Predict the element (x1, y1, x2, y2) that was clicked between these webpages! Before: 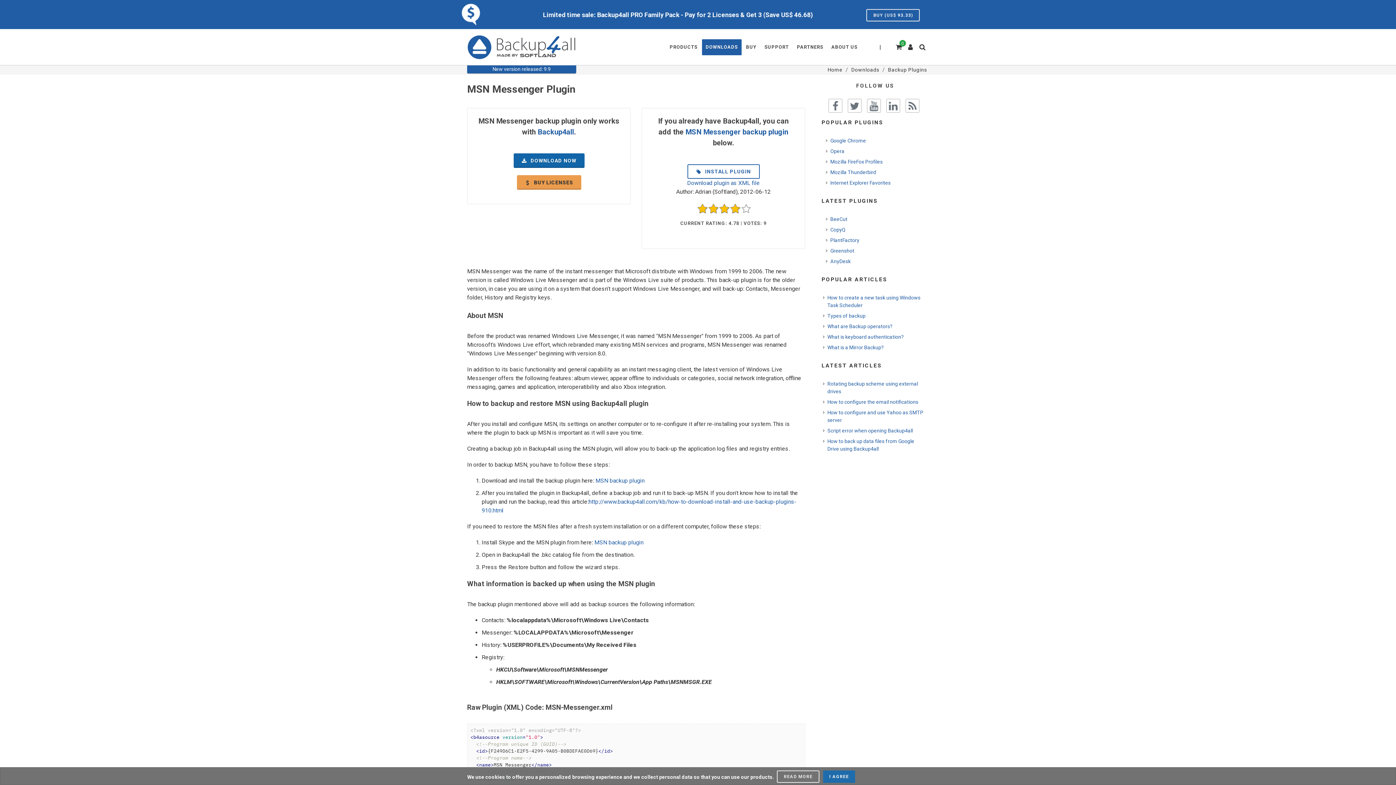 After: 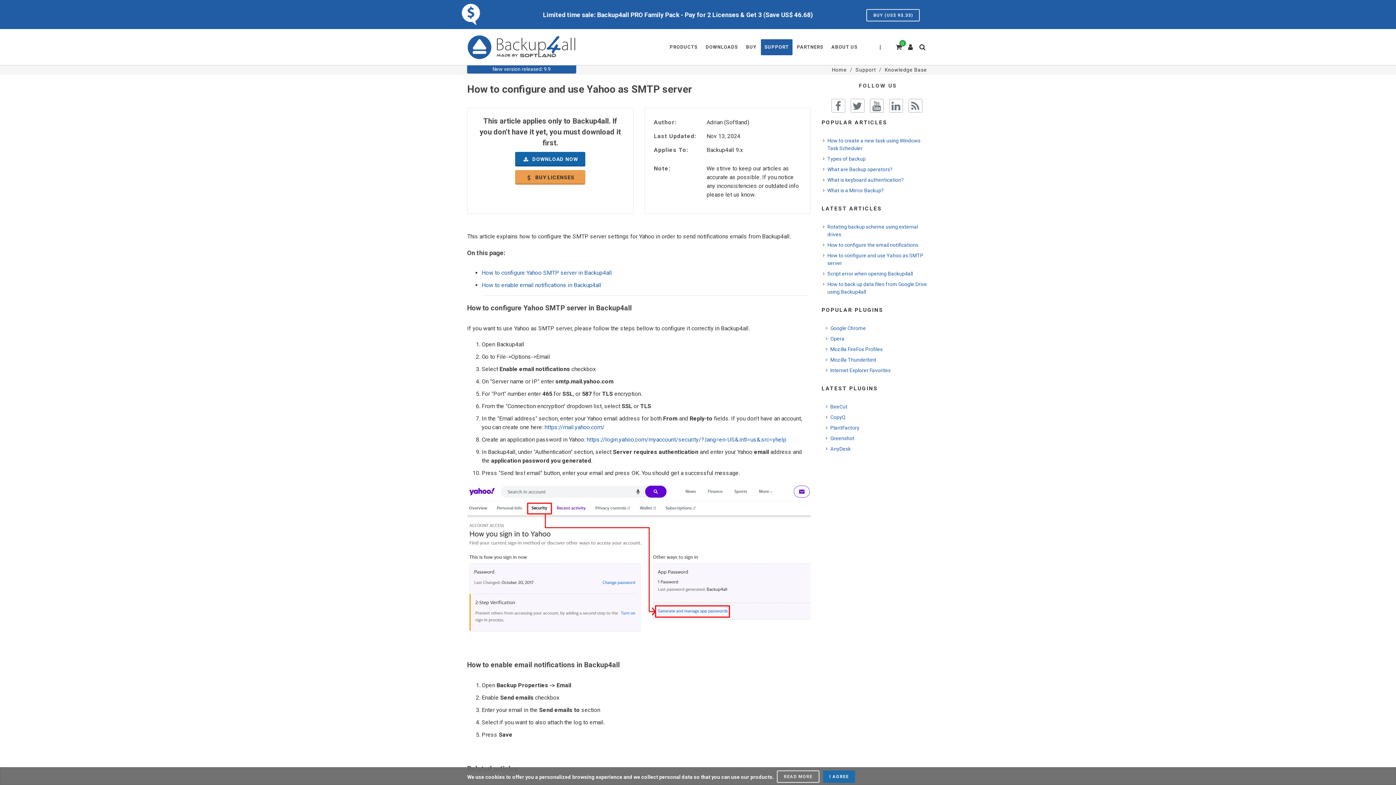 Action: bbox: (823, 409, 927, 424) label: How to configure and use Yahoo as SMTP server